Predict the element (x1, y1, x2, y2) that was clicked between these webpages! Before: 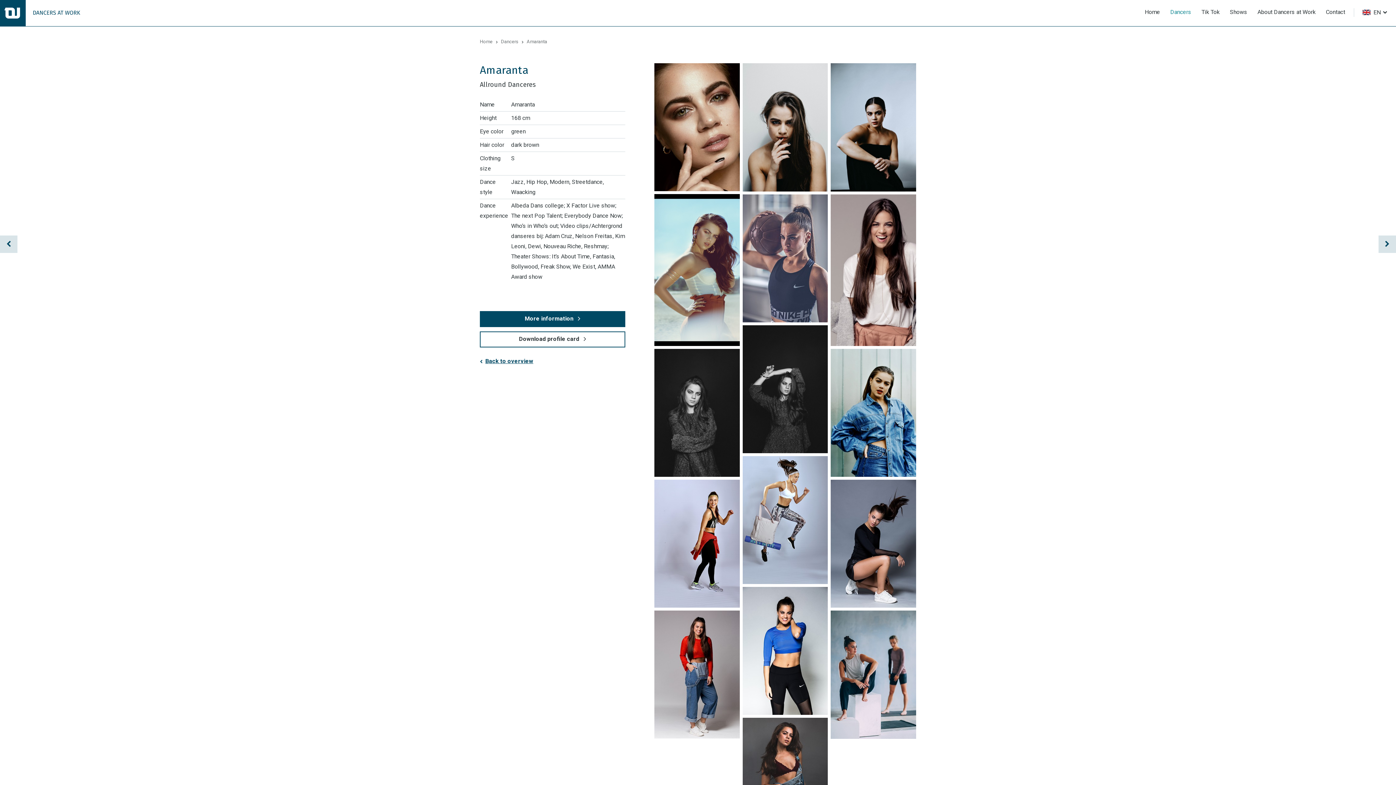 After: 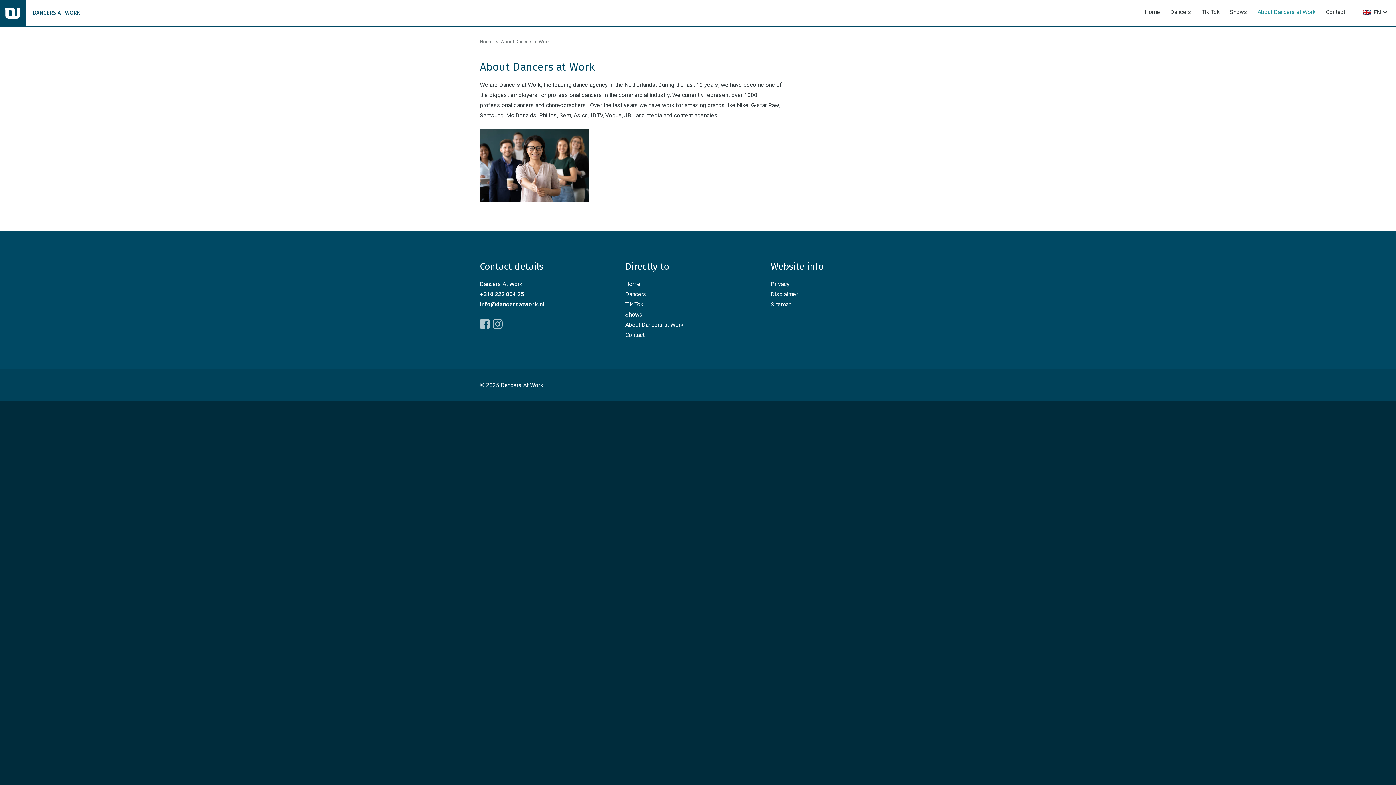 Action: bbox: (1257, 3, 1316, 20) label: About Dancers at Work